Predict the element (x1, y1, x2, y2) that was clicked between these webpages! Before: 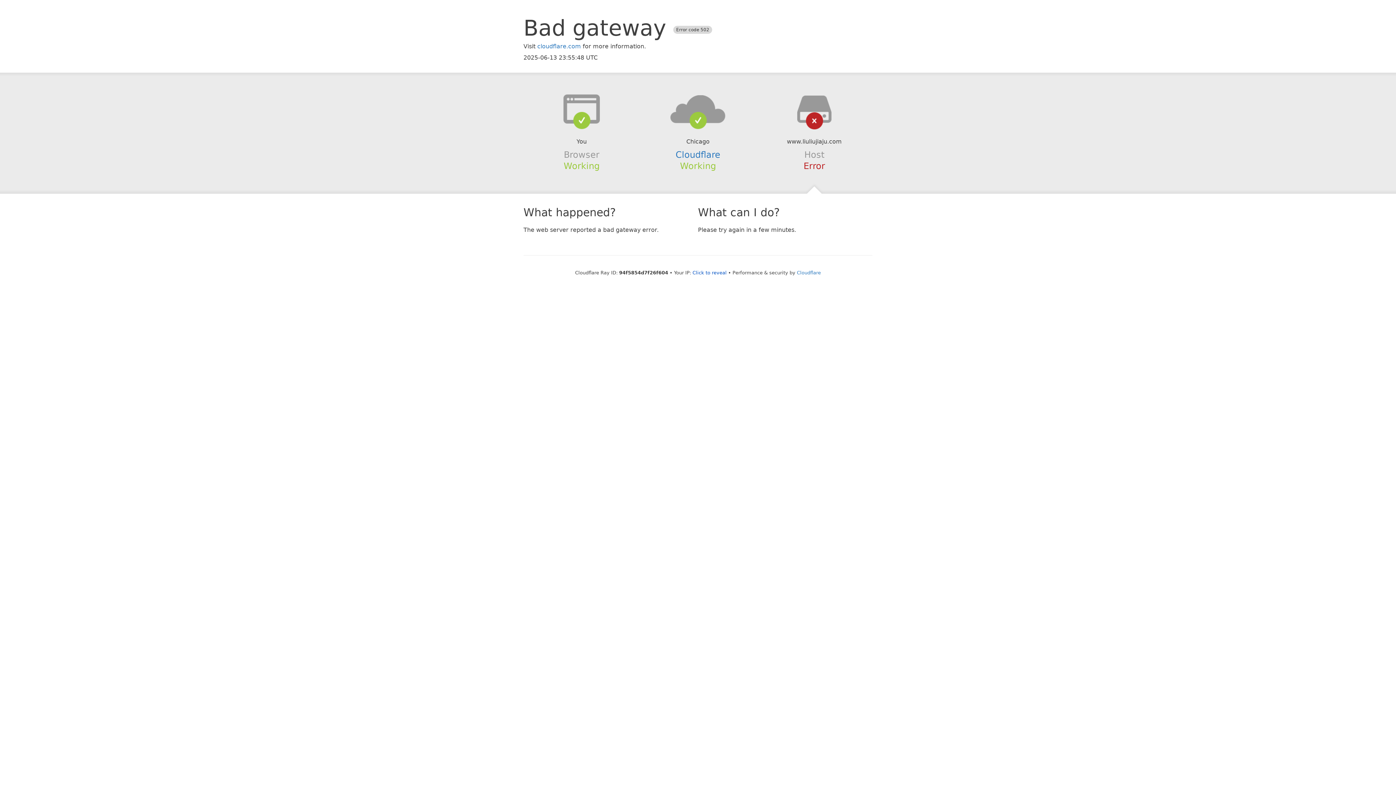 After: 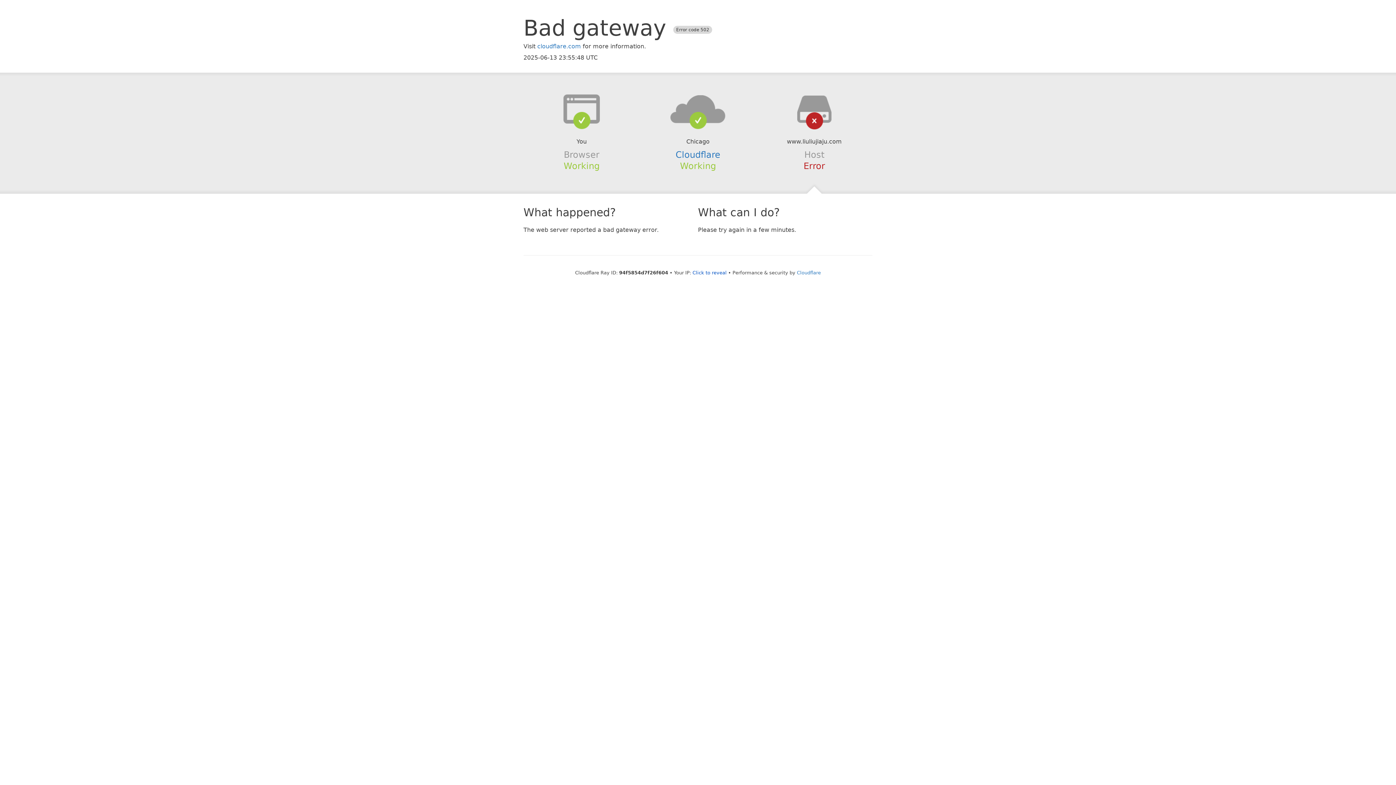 Action: bbox: (639, 94, 756, 123)